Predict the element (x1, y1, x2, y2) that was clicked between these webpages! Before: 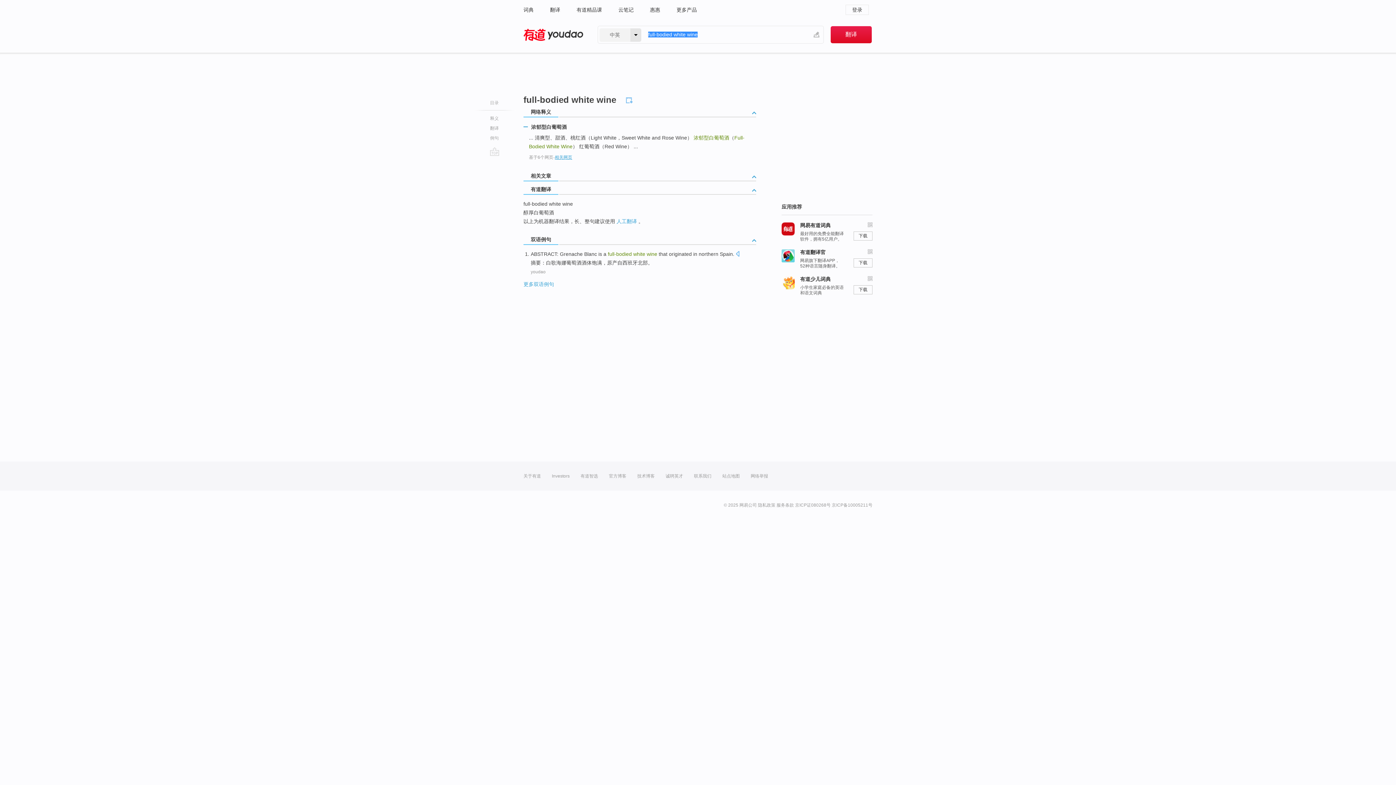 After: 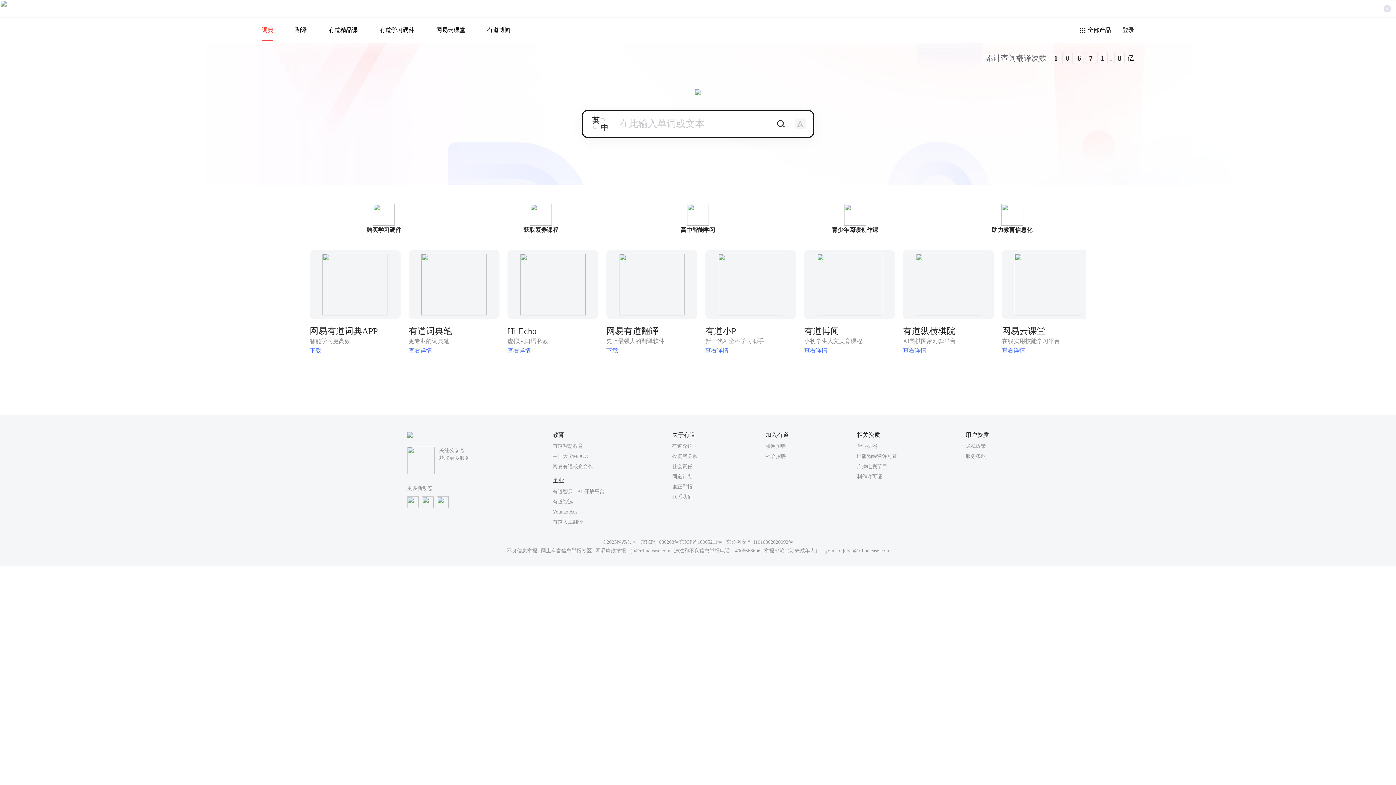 Action: bbox: (845, 4, 869, 14) label: 登录